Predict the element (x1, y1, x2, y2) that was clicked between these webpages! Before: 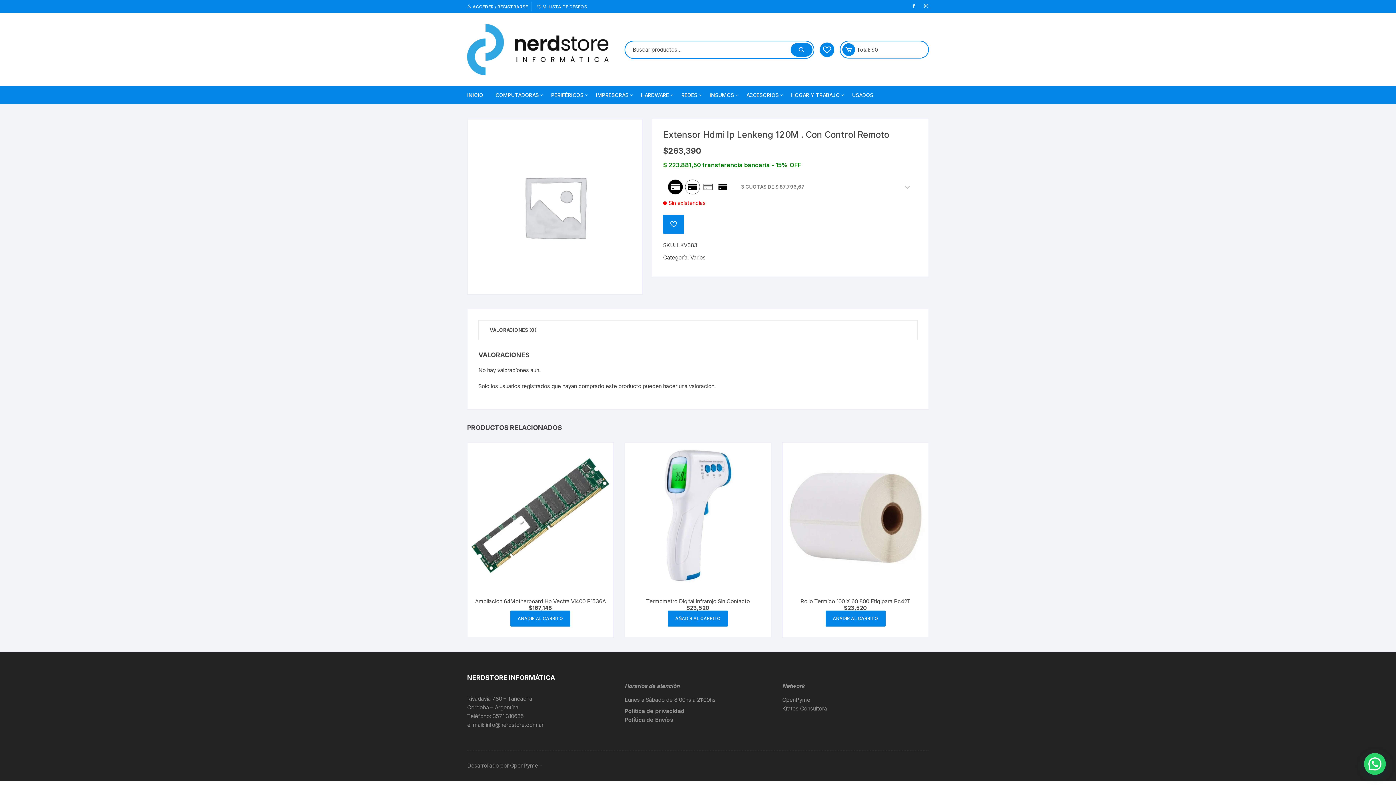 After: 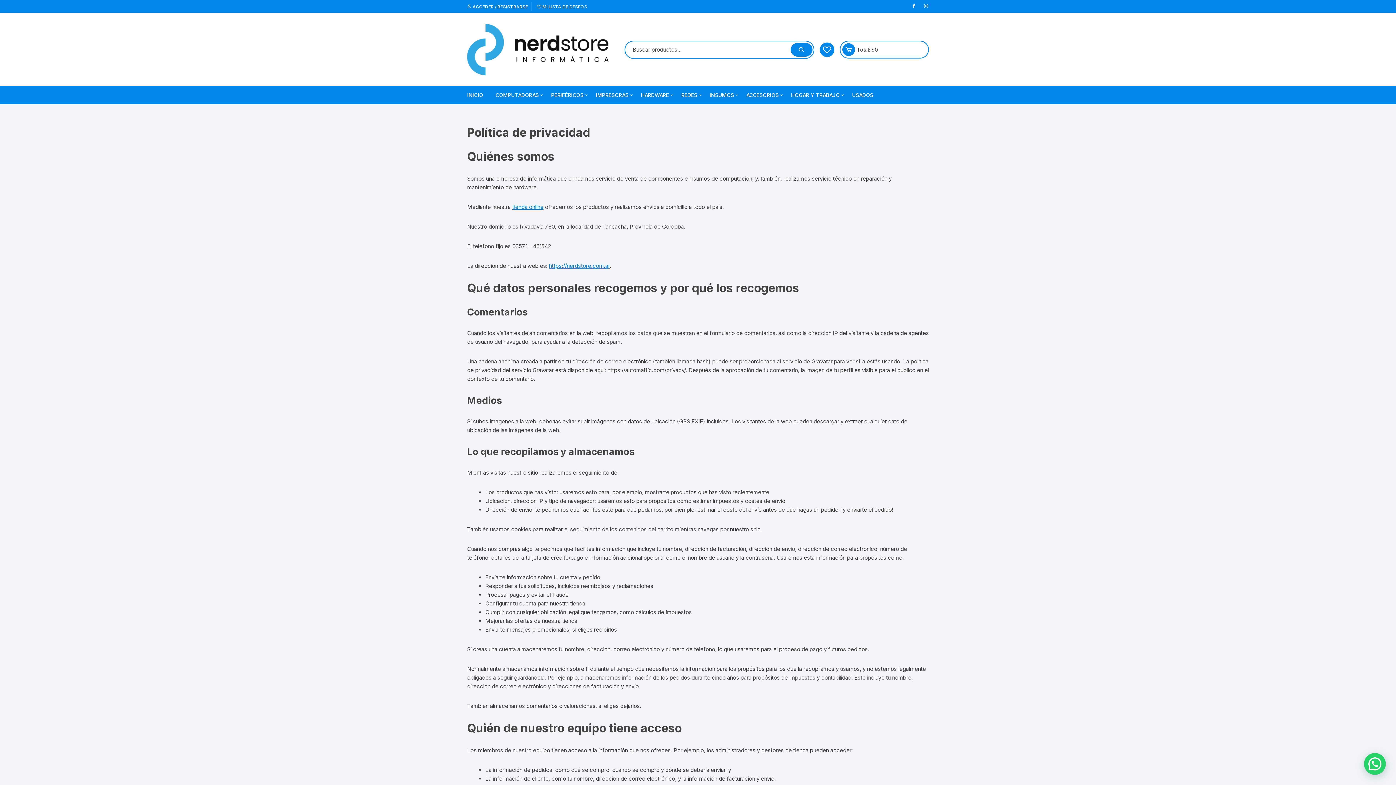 Action: bbox: (624, 708, 684, 714) label: Política de privacidad